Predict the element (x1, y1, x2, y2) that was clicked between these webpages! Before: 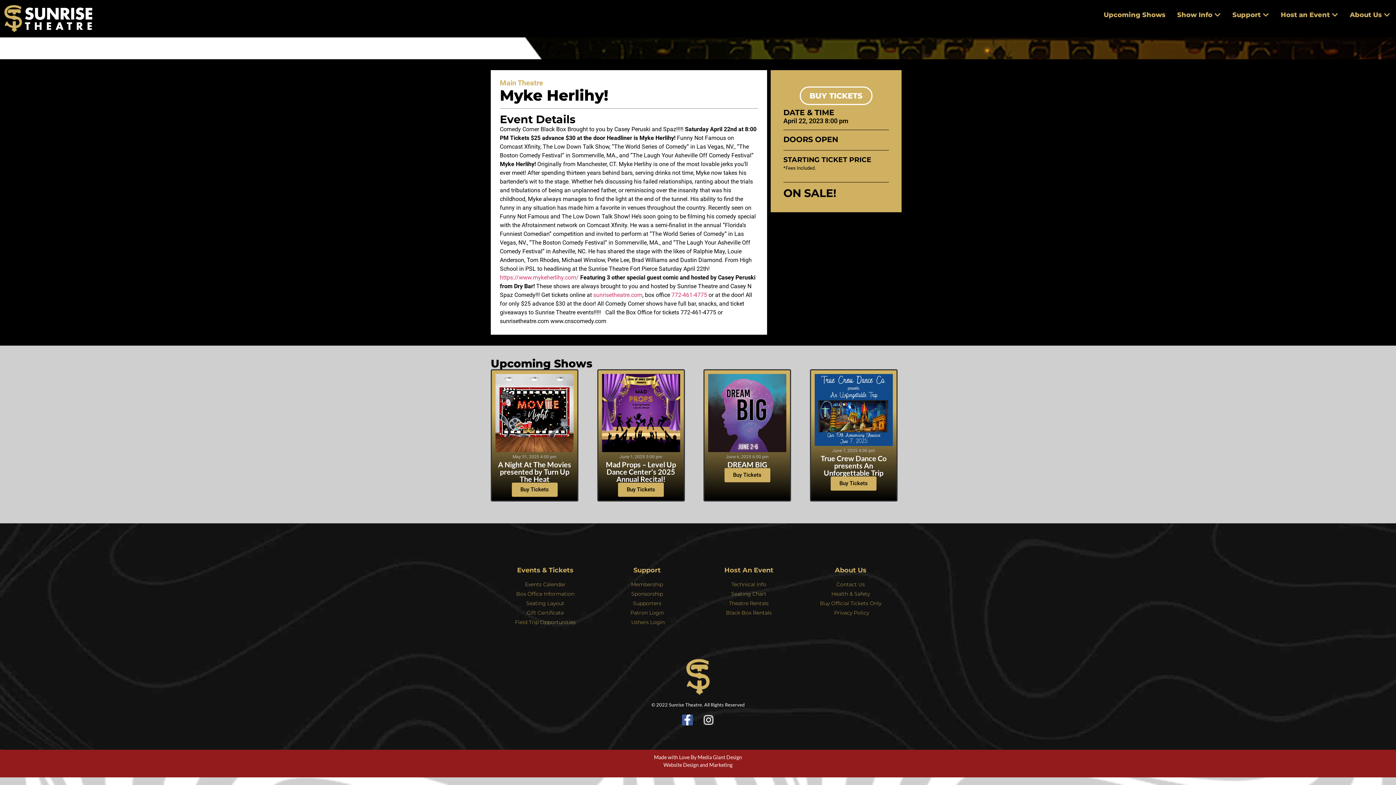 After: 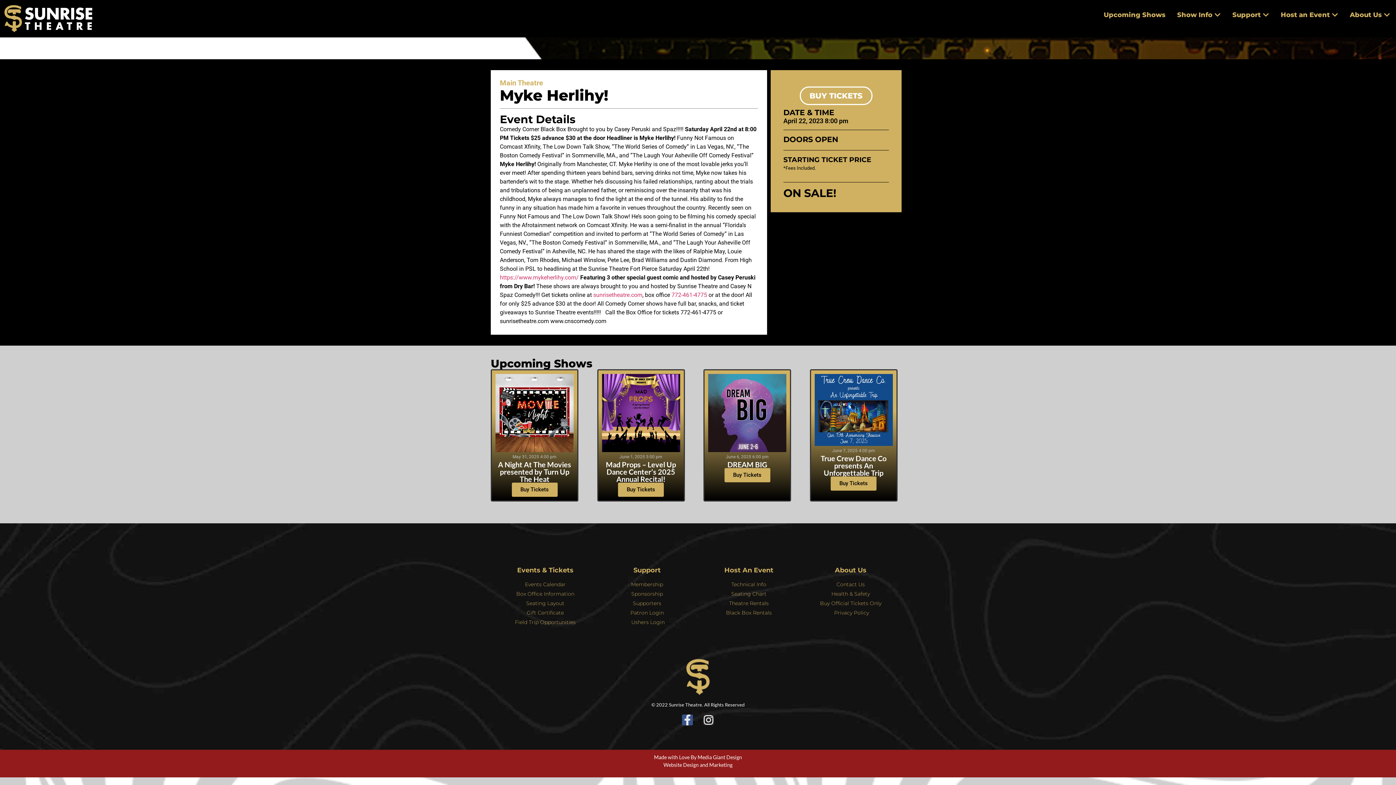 Action: bbox: (682, 714, 693, 725) label: Facebook-f